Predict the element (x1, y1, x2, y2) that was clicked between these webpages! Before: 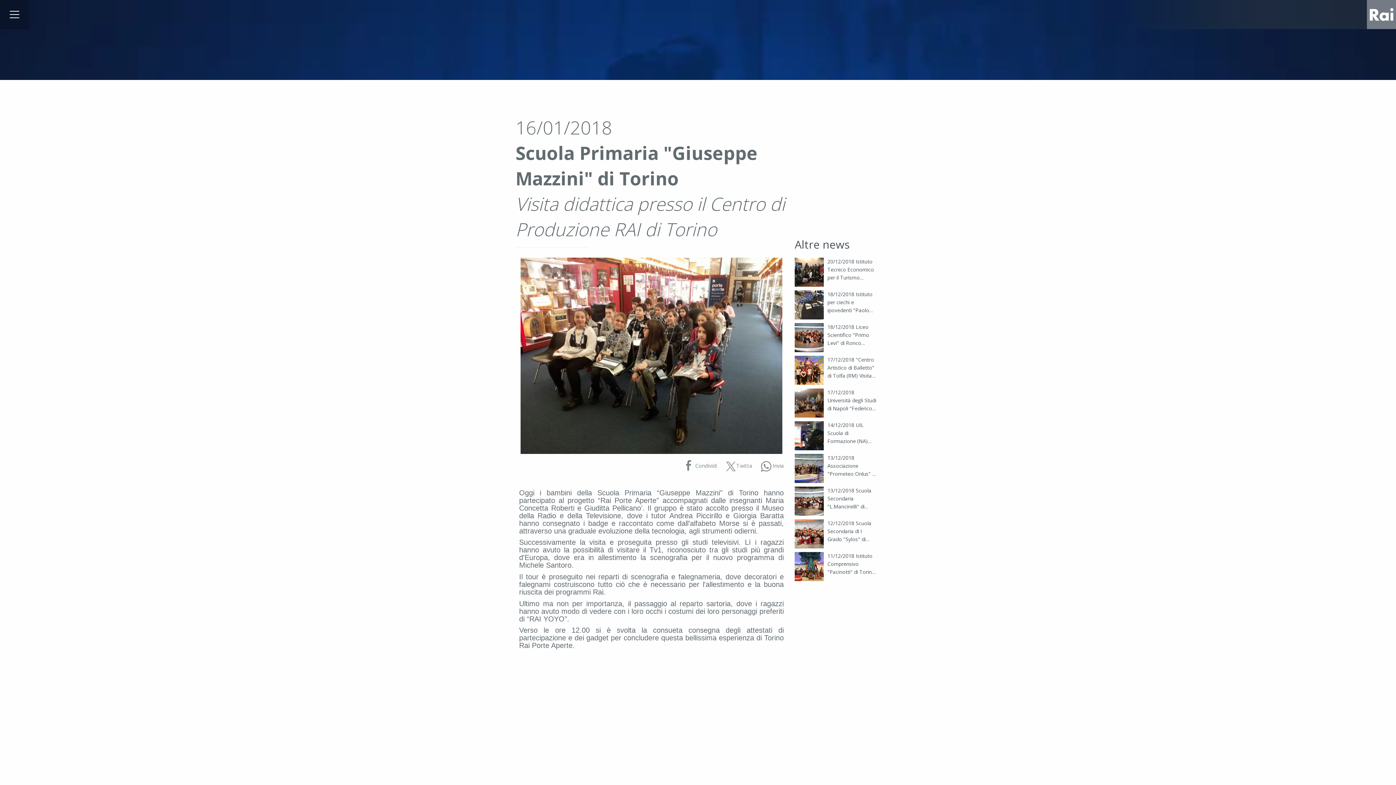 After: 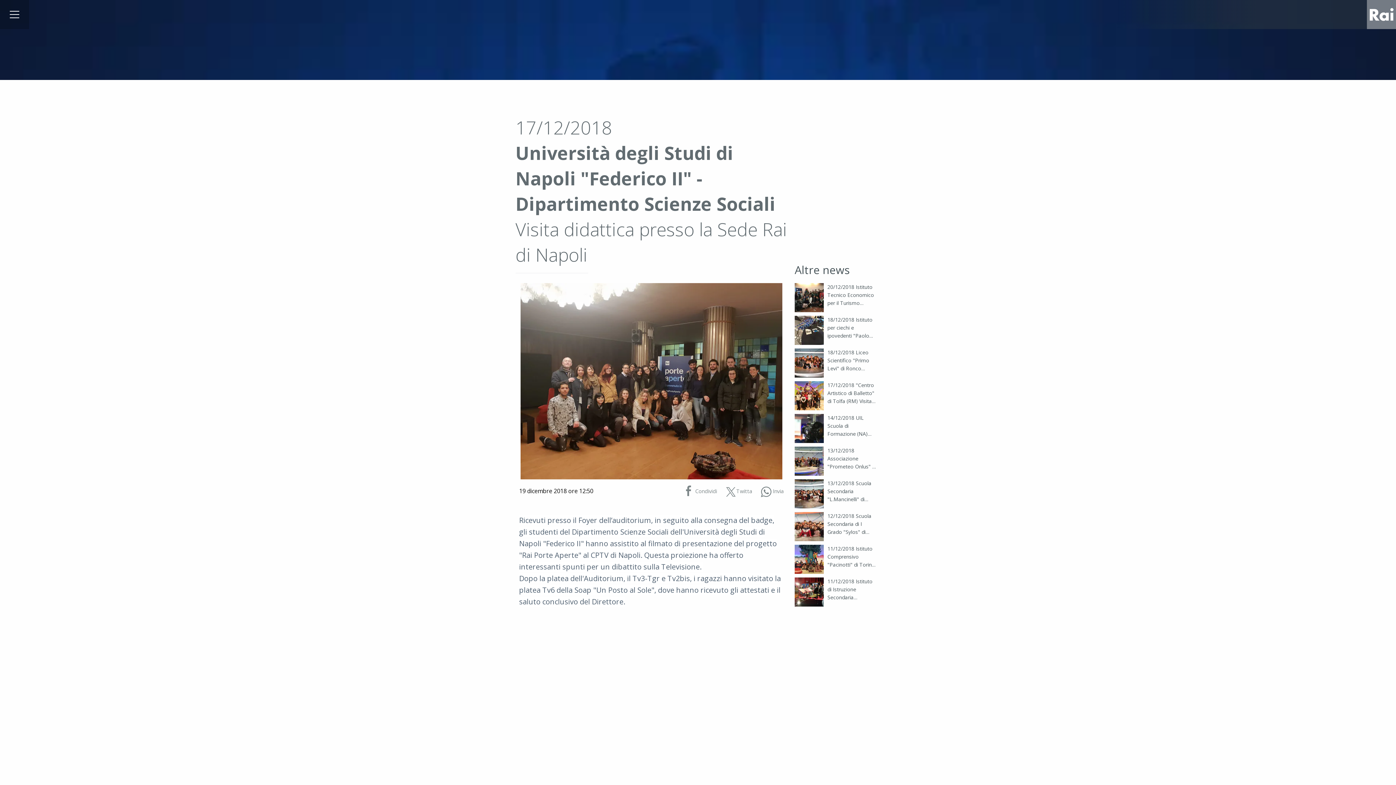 Action: label: 17/12/2018 Università degli Studi di Napoli "Federico II" - Dipartimento Scienze Sociali Visita didattica presso la Sede Rai di Napoli bbox: (794, 385, 880, 417)